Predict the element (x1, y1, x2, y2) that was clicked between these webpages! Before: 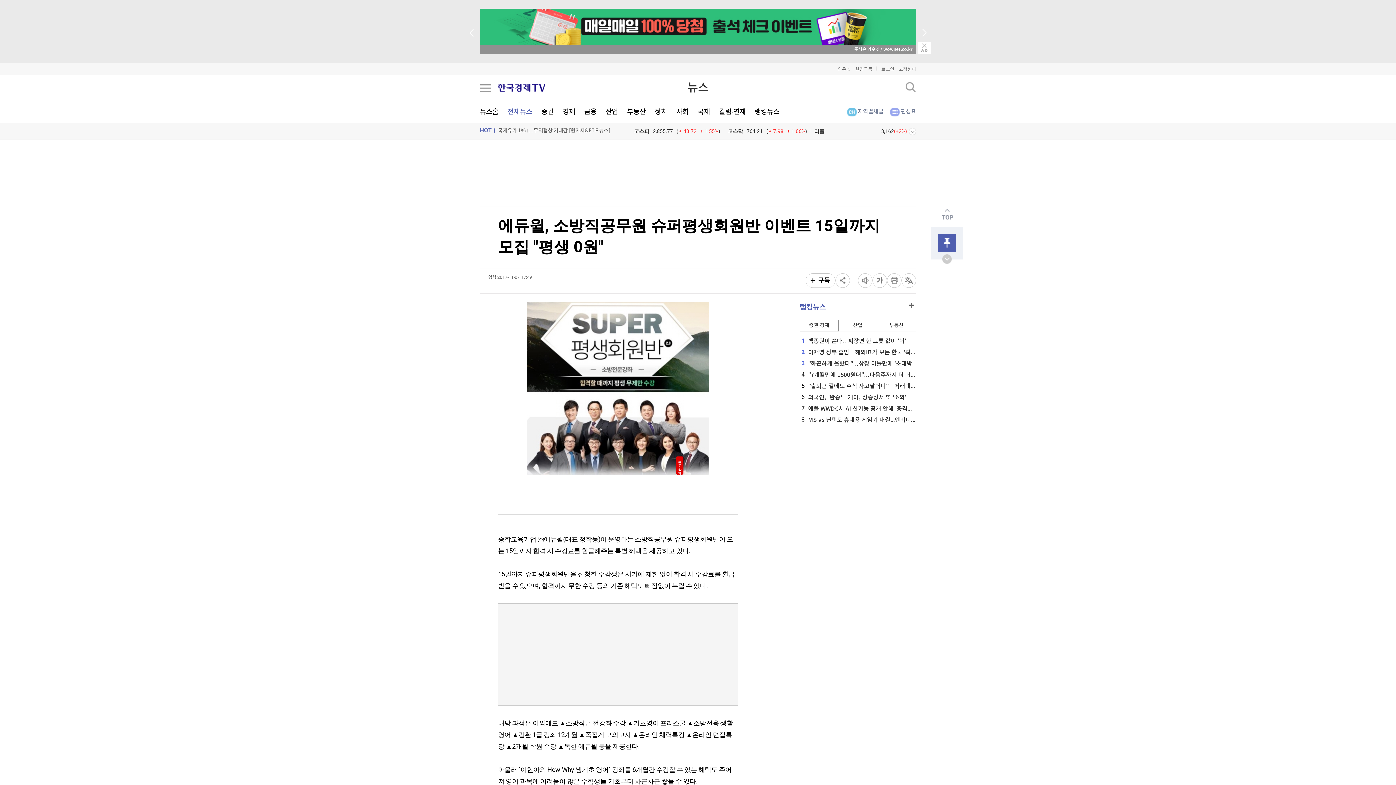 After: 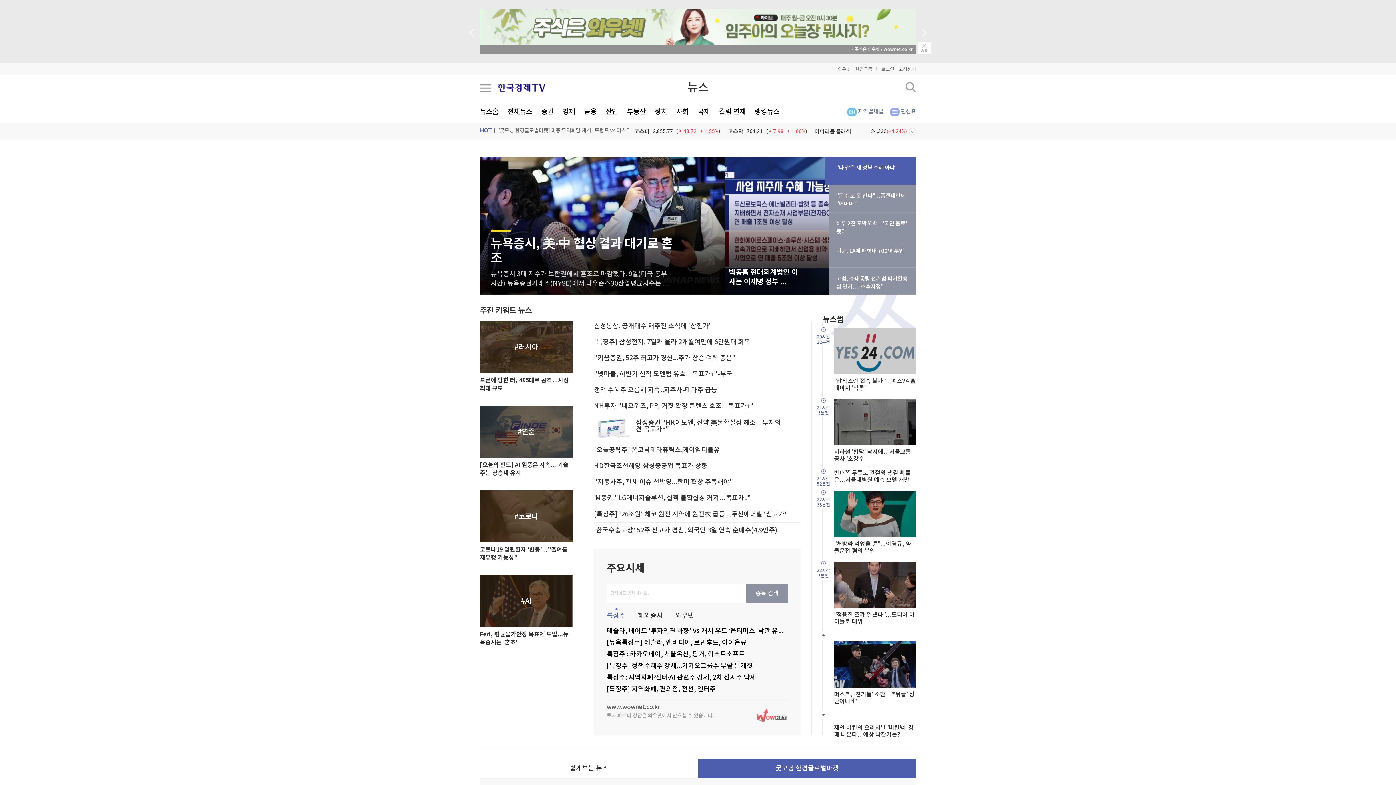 Action: label: 뉴스홈 bbox: (480, 108, 498, 116)